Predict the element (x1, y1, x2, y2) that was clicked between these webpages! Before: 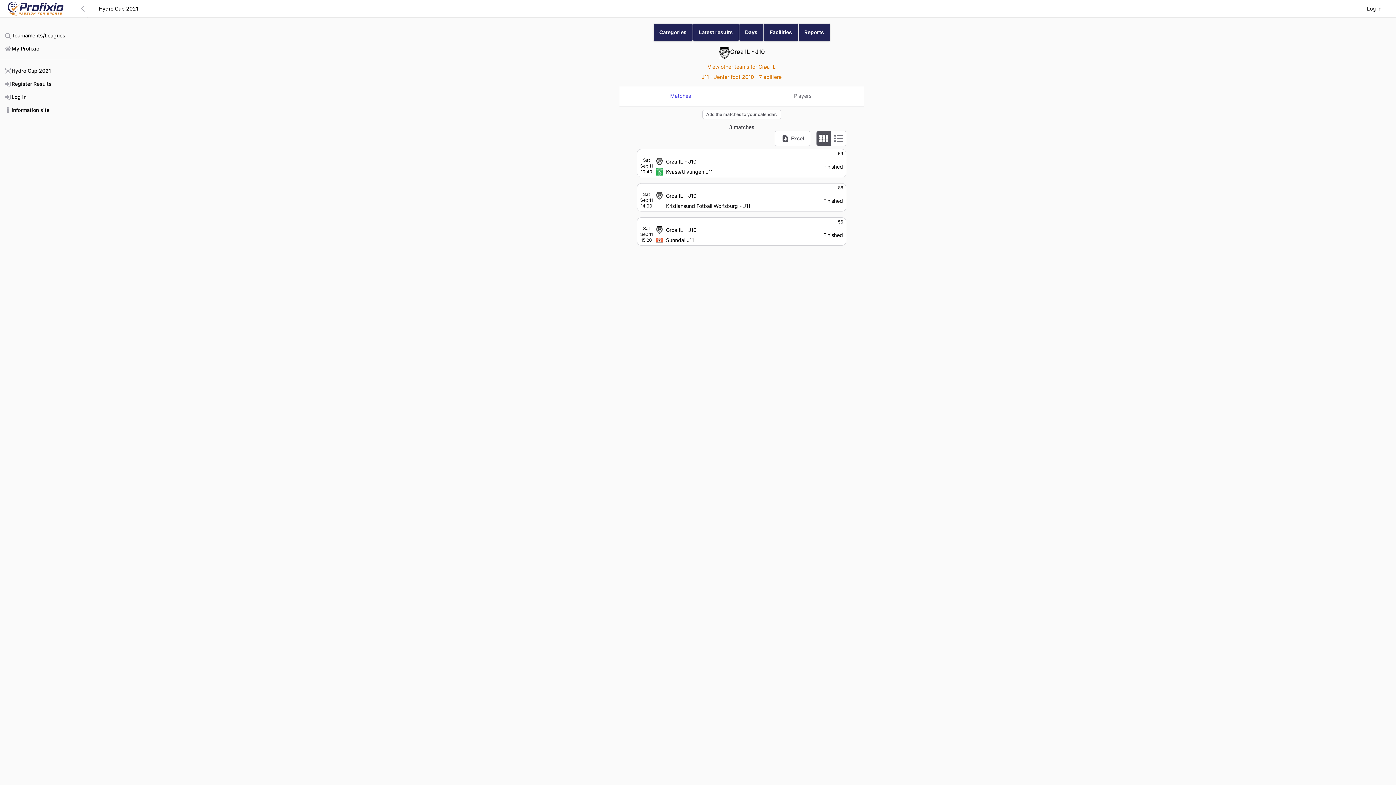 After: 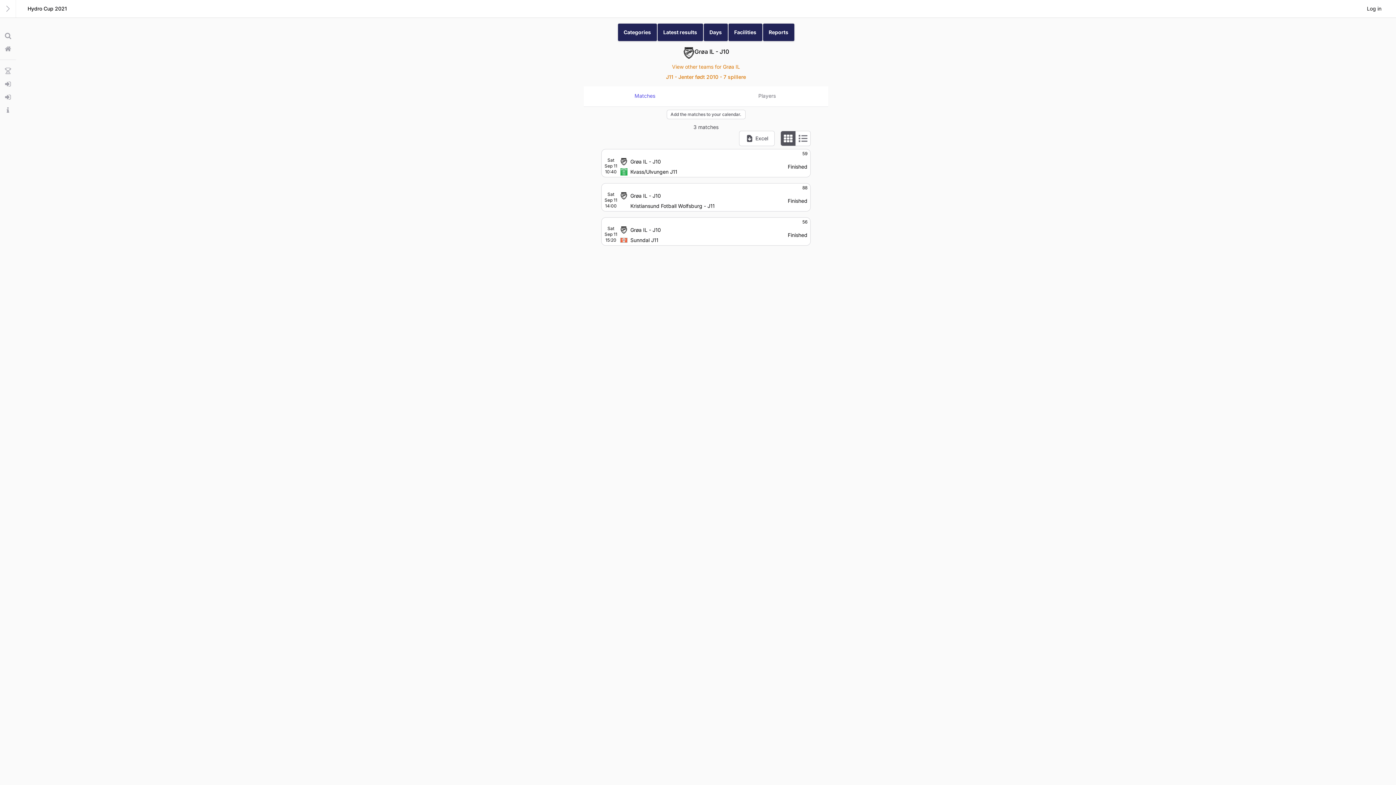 Action: bbox: (76, 2, 89, 15) label: Collapse sidebar